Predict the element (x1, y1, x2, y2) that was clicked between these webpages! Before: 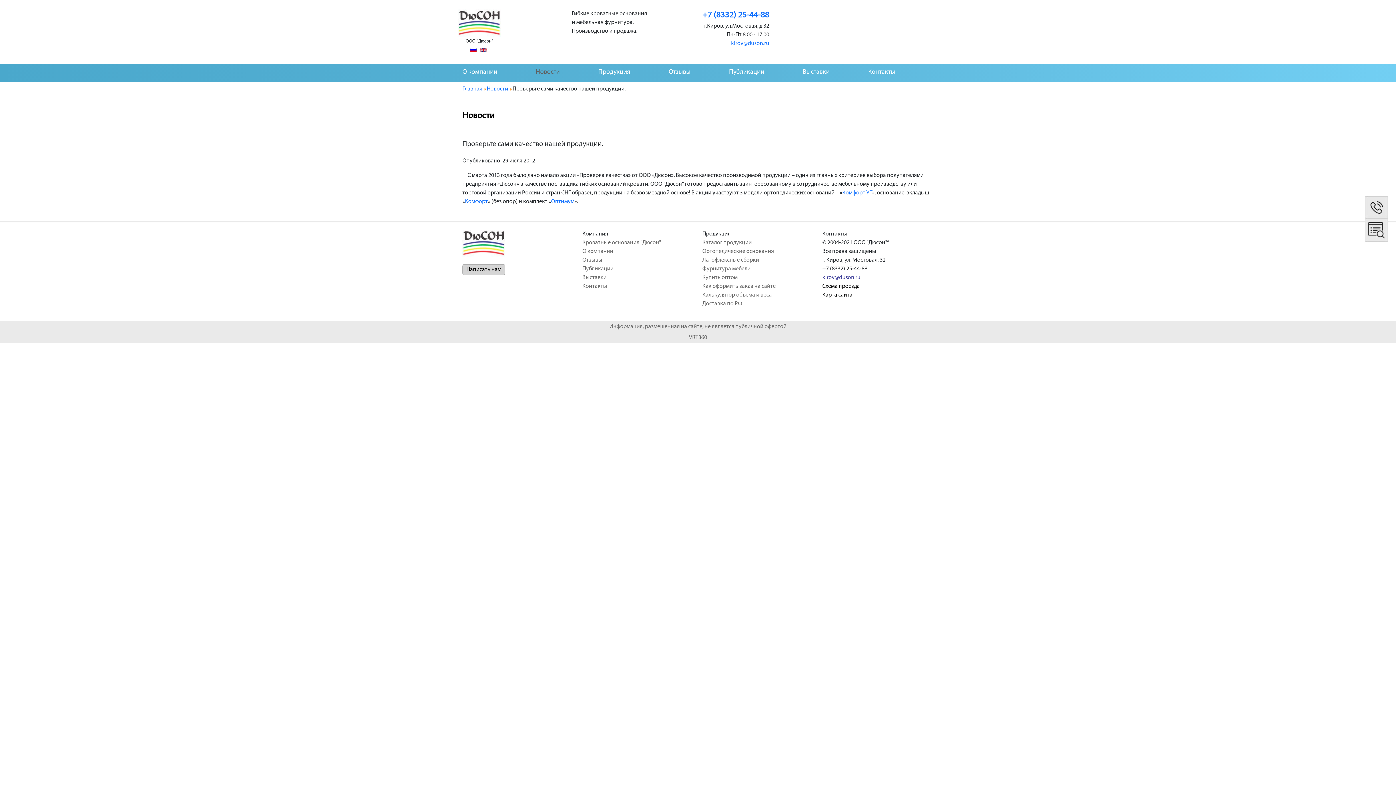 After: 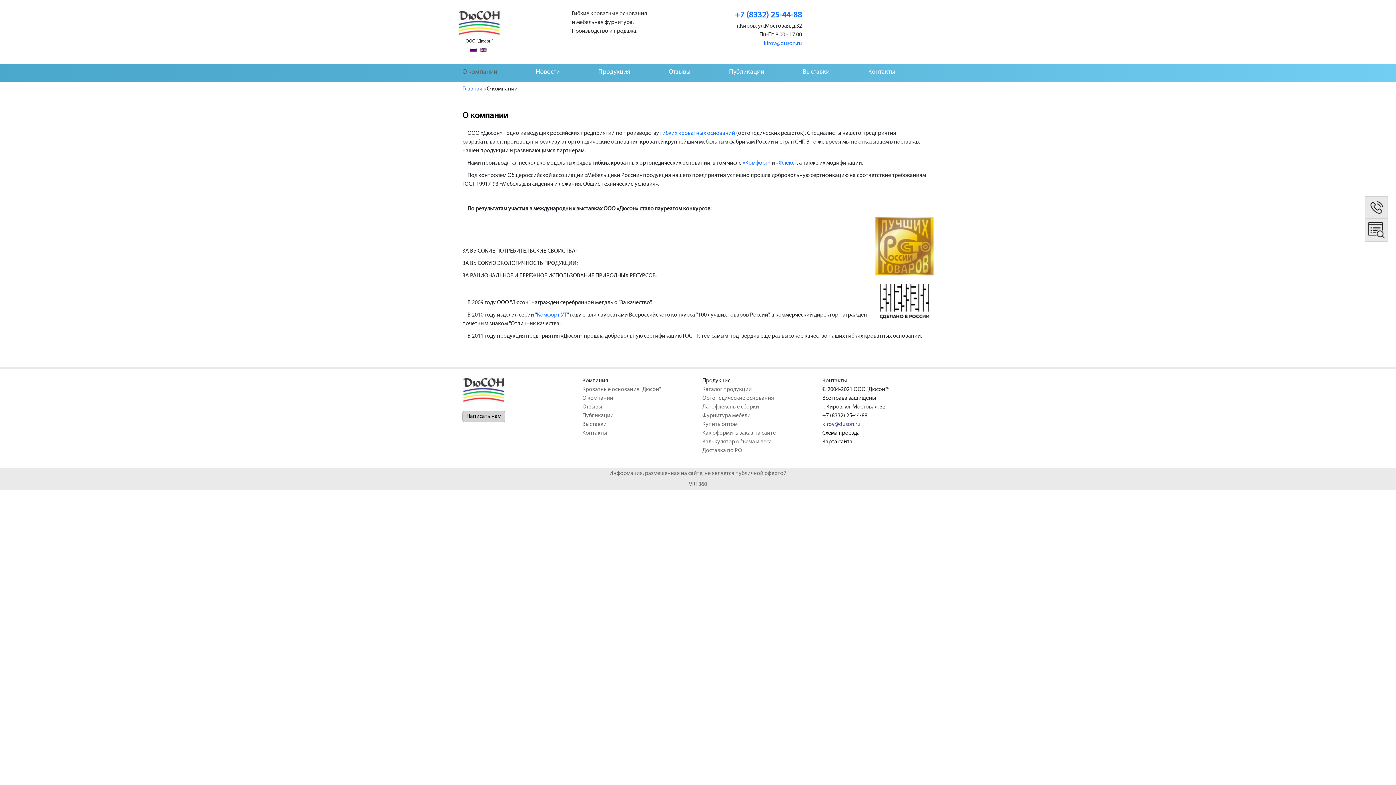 Action: bbox: (462, 68, 497, 75) label: О компании